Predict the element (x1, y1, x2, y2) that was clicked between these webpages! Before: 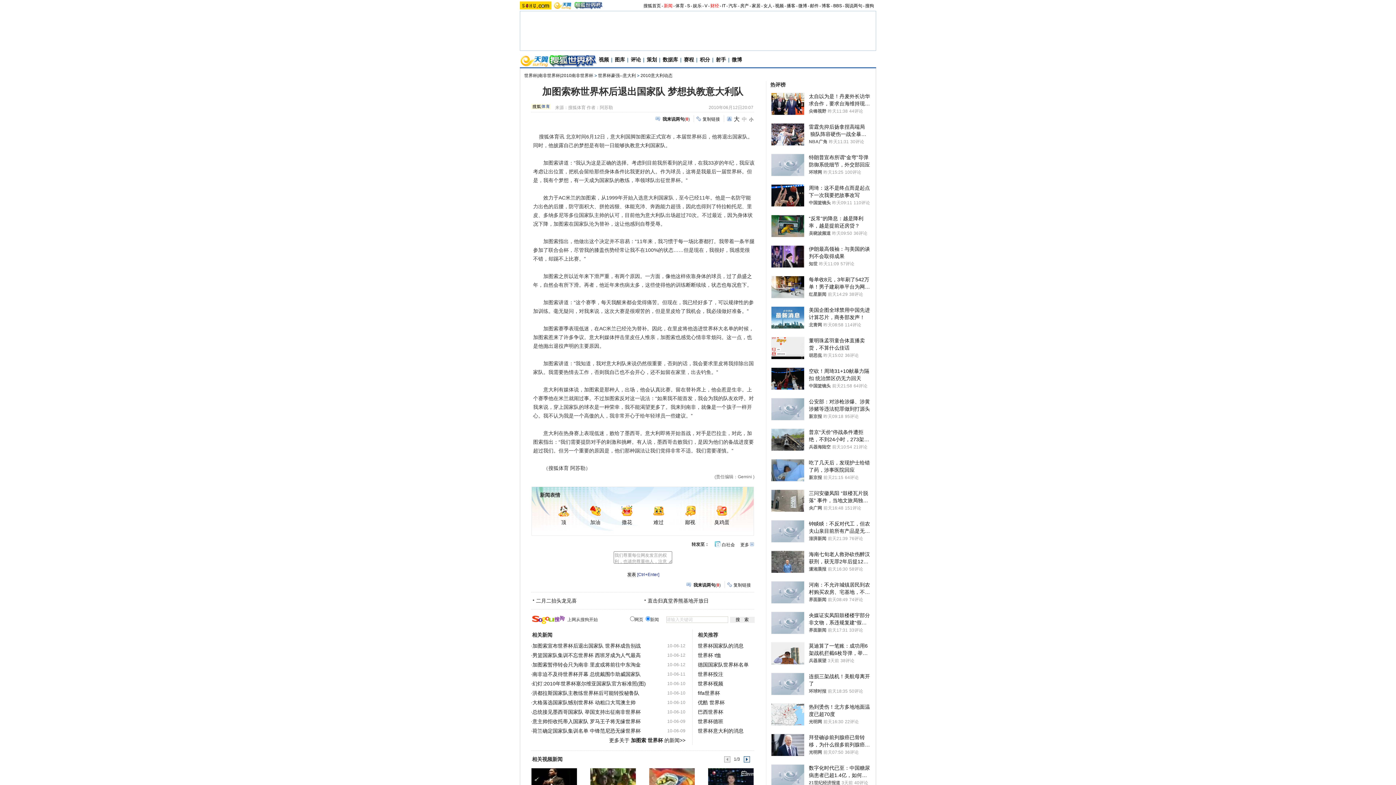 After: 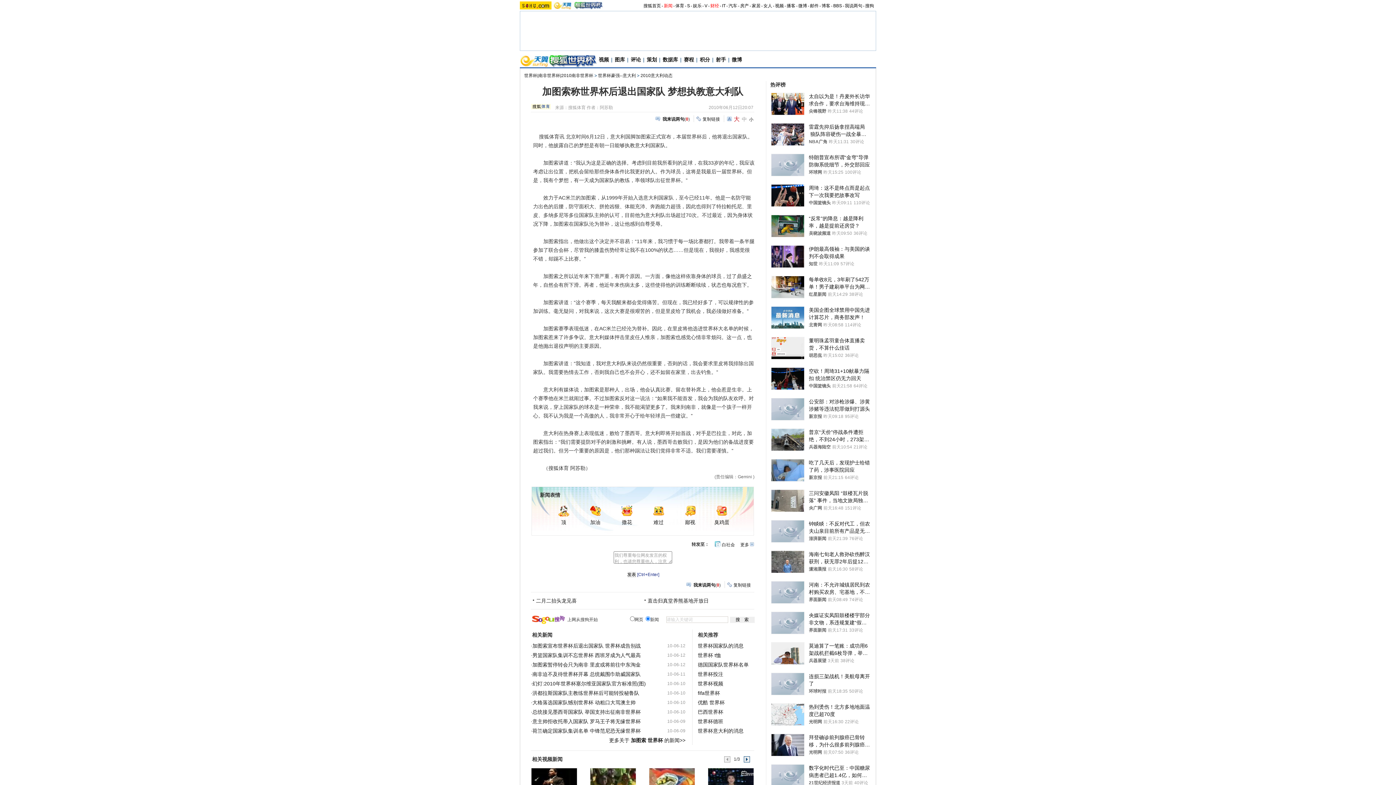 Action: label: 大 bbox: (734, 116, 739, 122)